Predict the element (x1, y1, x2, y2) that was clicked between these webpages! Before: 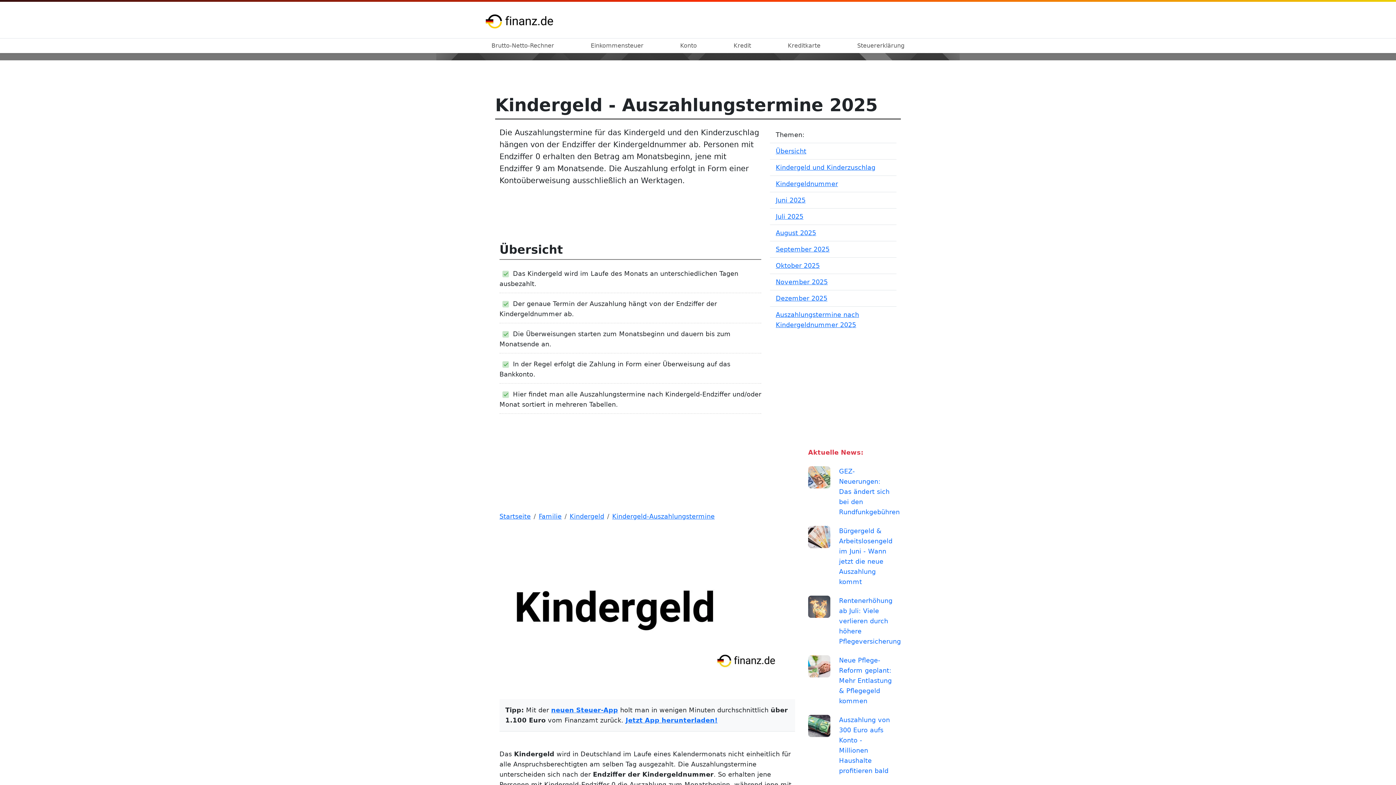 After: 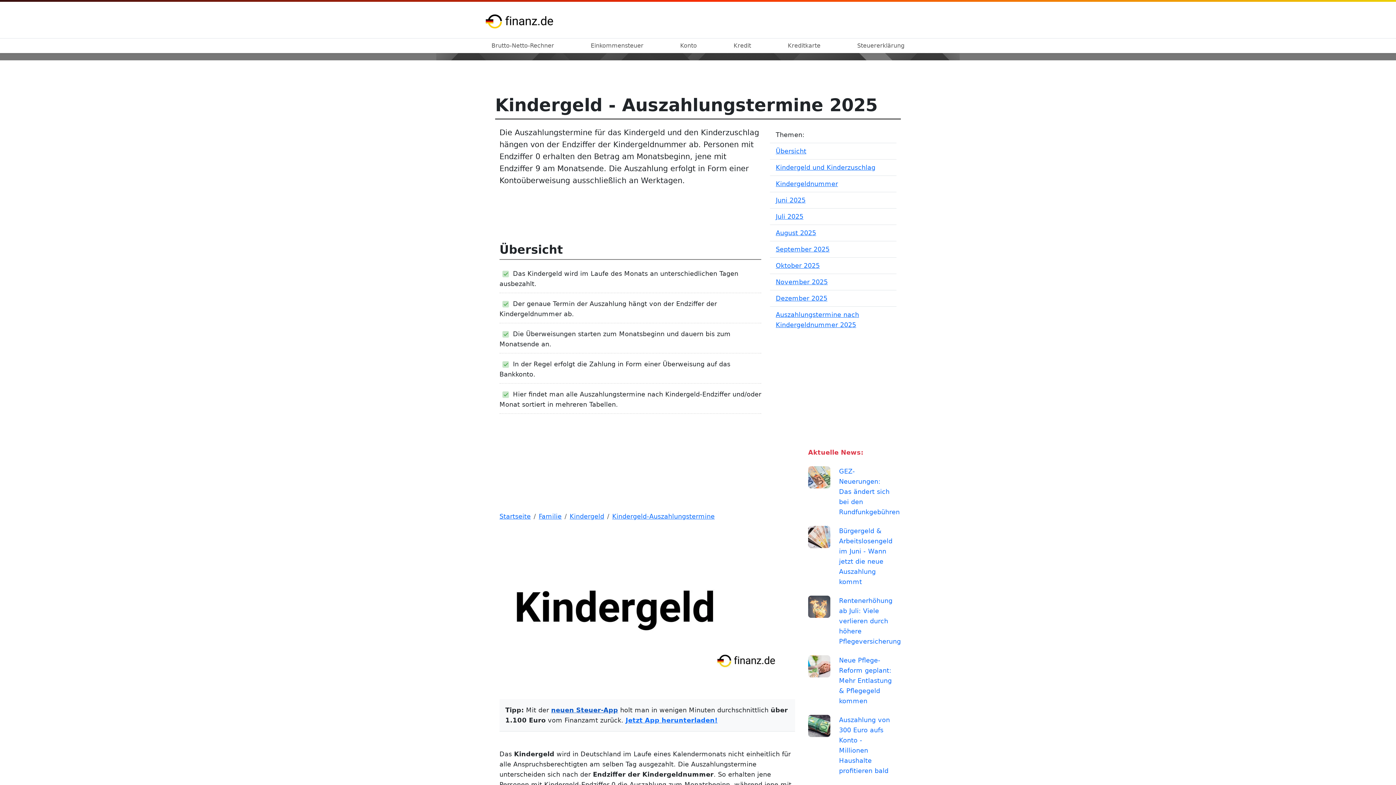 Action: bbox: (551, 706, 618, 714) label: neuen Steuer-App